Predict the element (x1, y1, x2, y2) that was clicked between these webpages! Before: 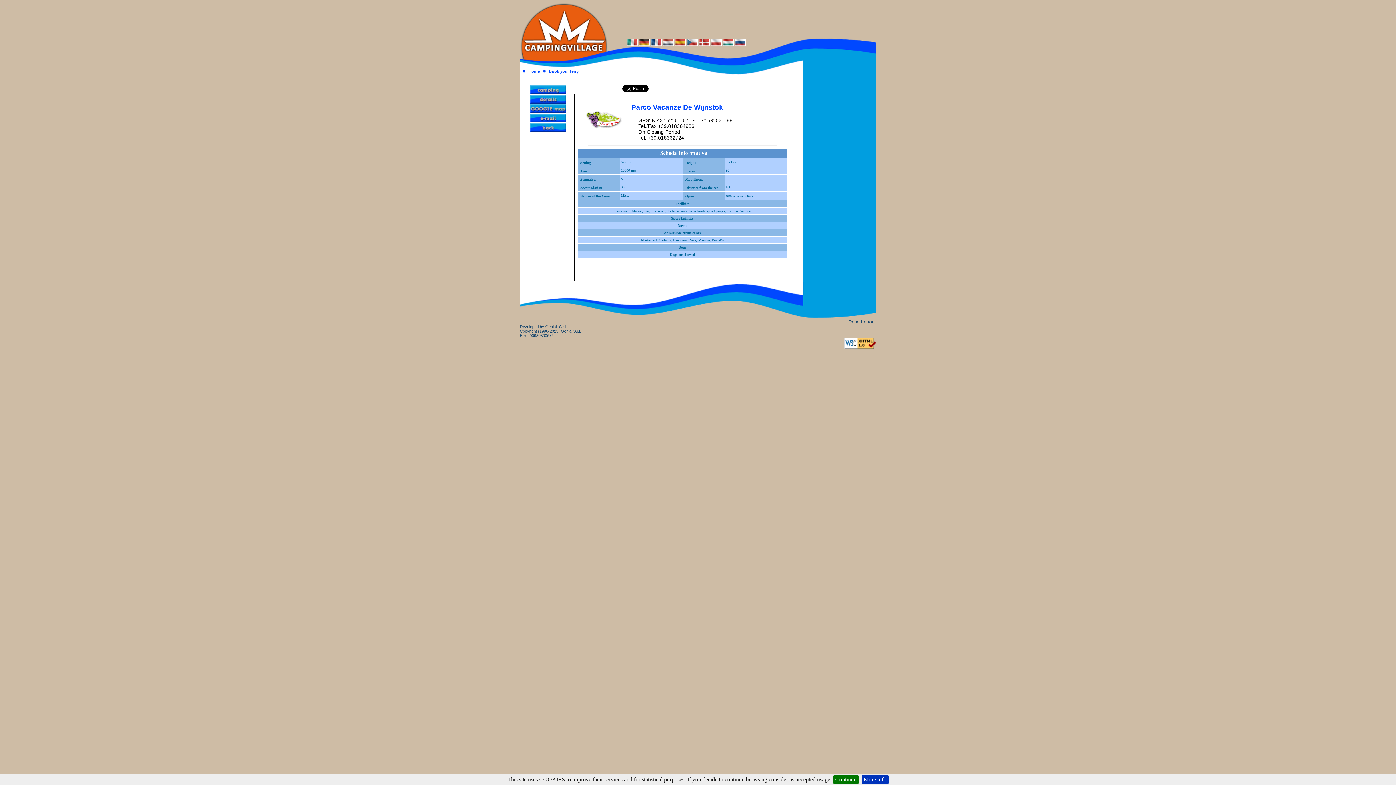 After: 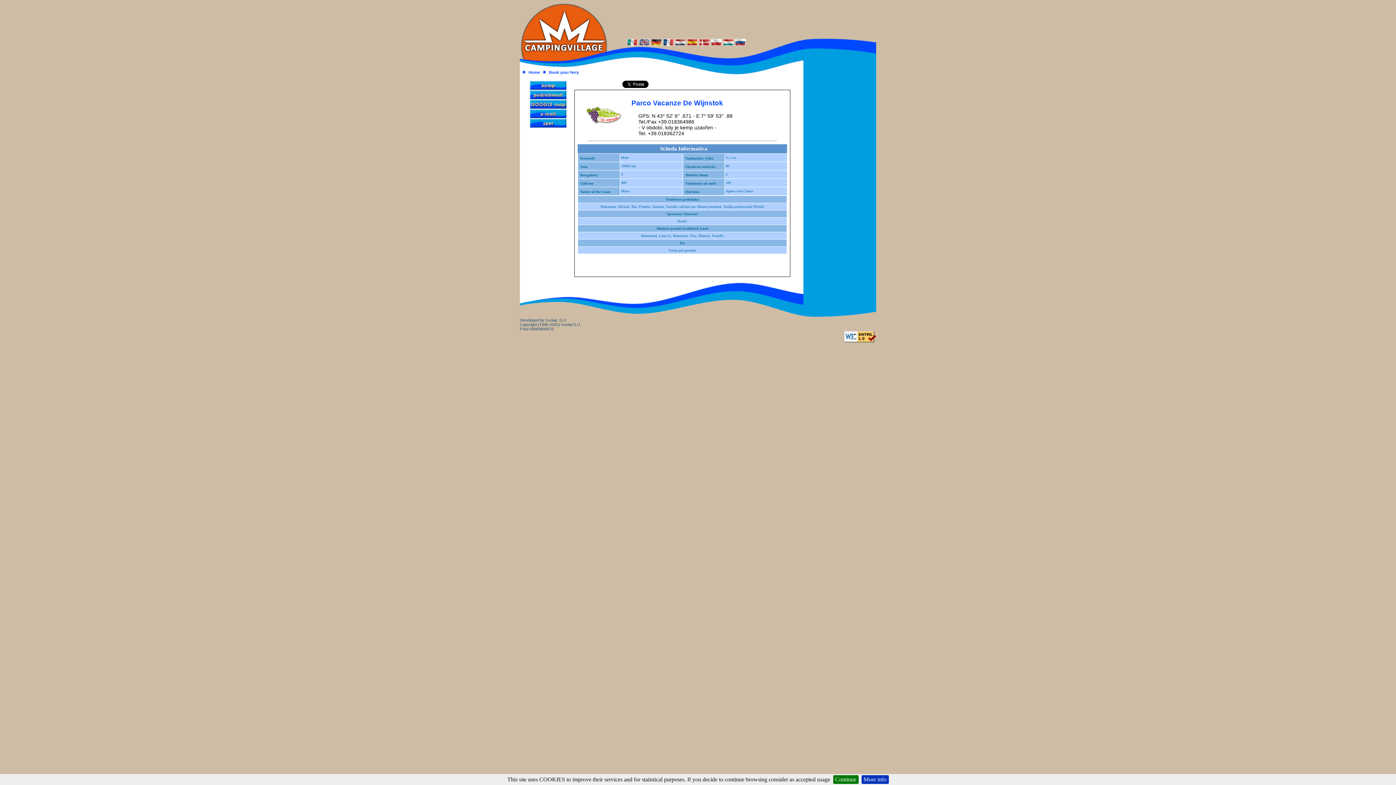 Action: bbox: (687, 40, 697, 46)